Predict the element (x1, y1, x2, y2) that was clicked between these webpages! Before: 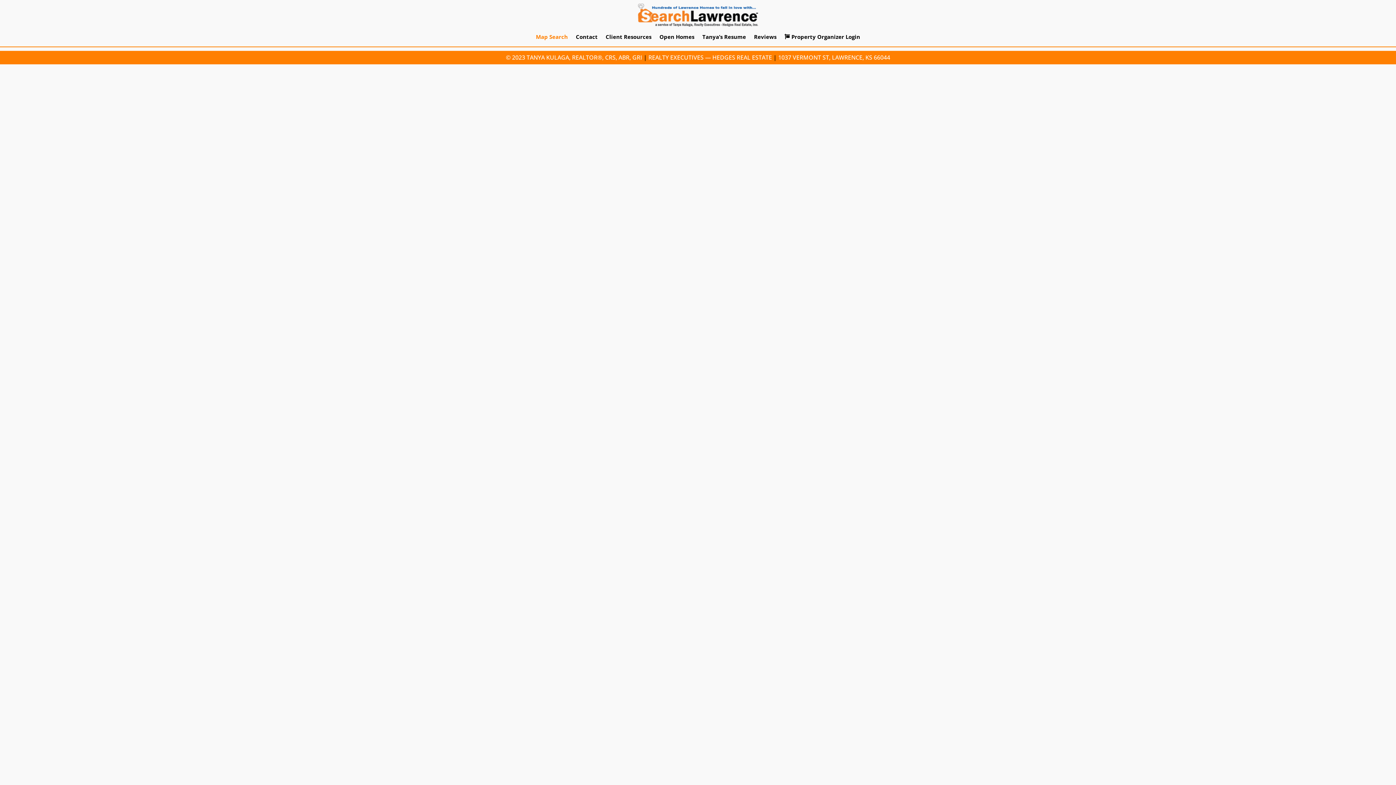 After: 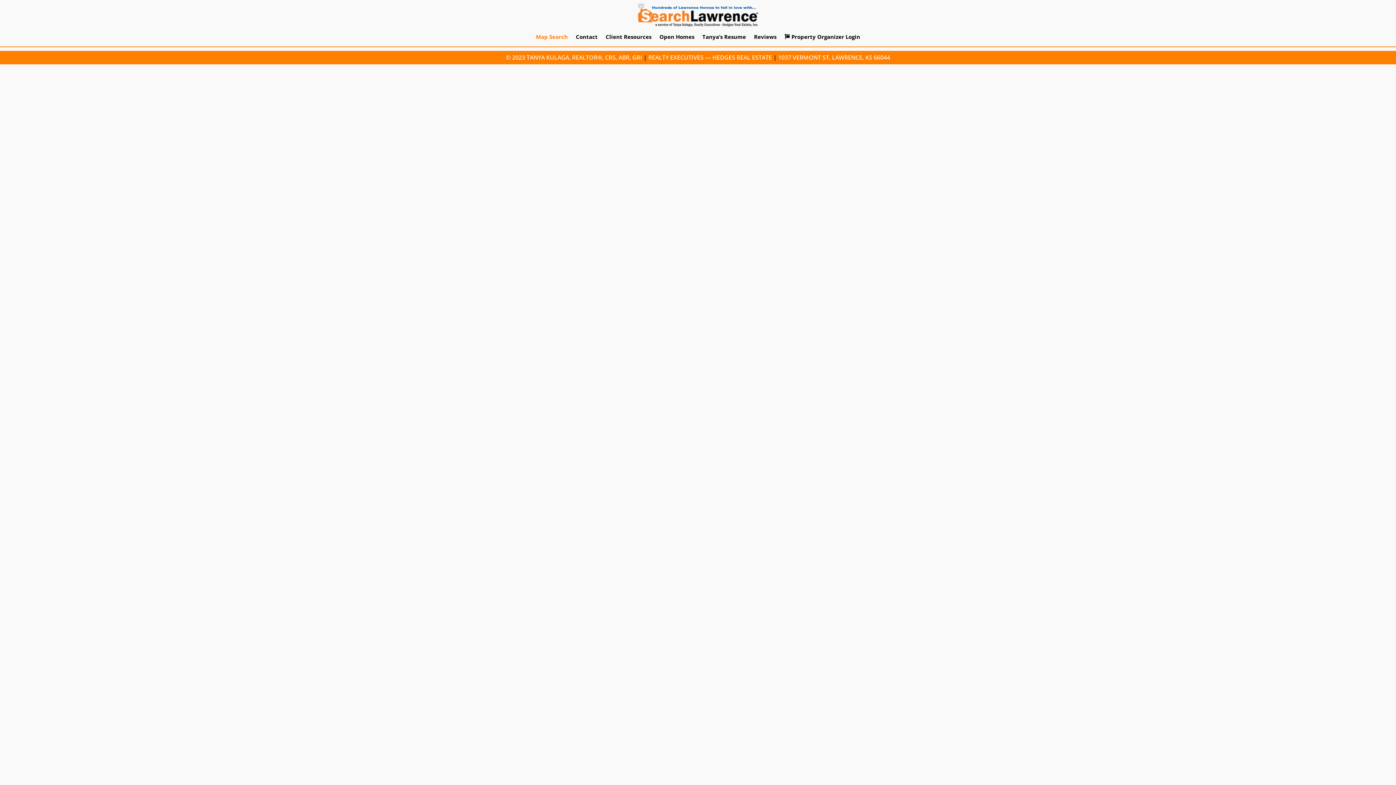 Action: bbox: (638, 3, 758, 26)